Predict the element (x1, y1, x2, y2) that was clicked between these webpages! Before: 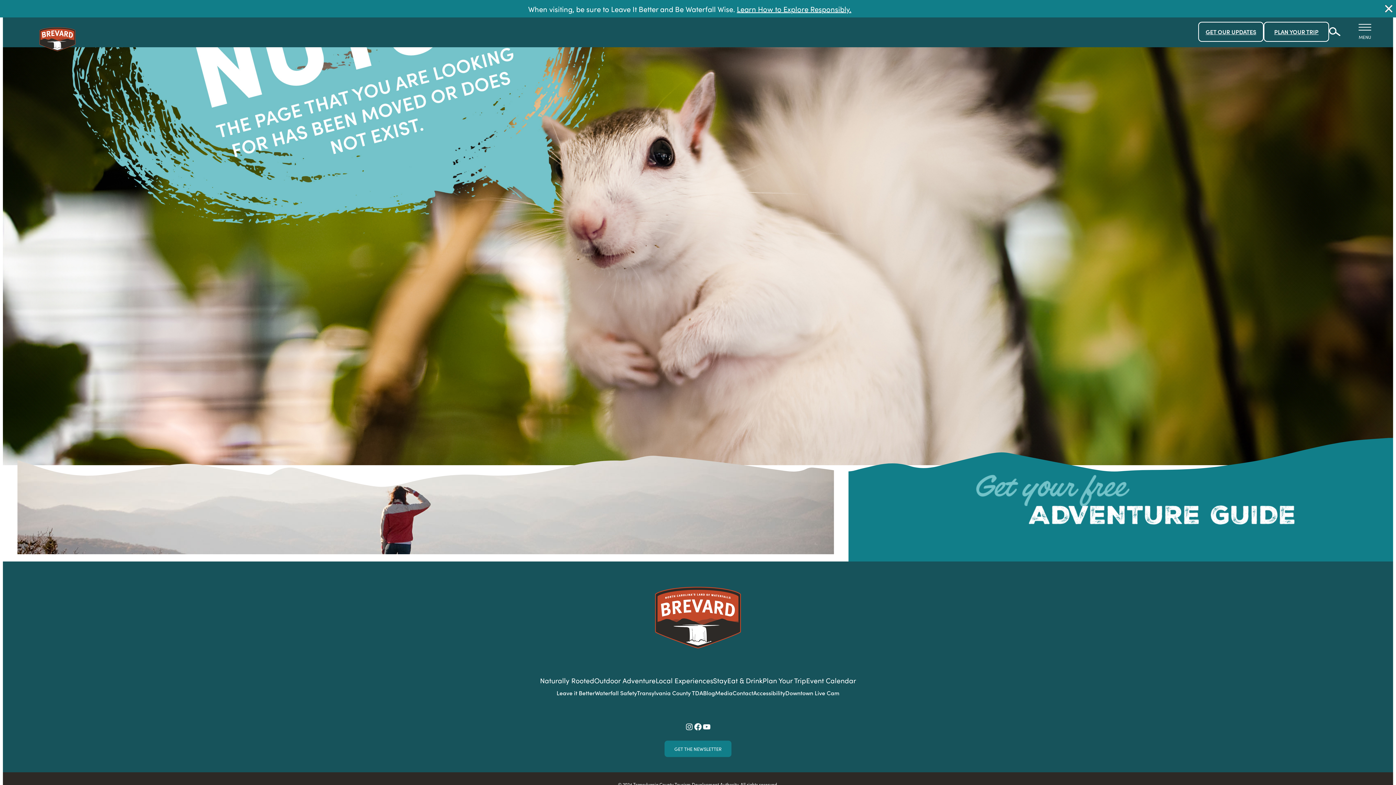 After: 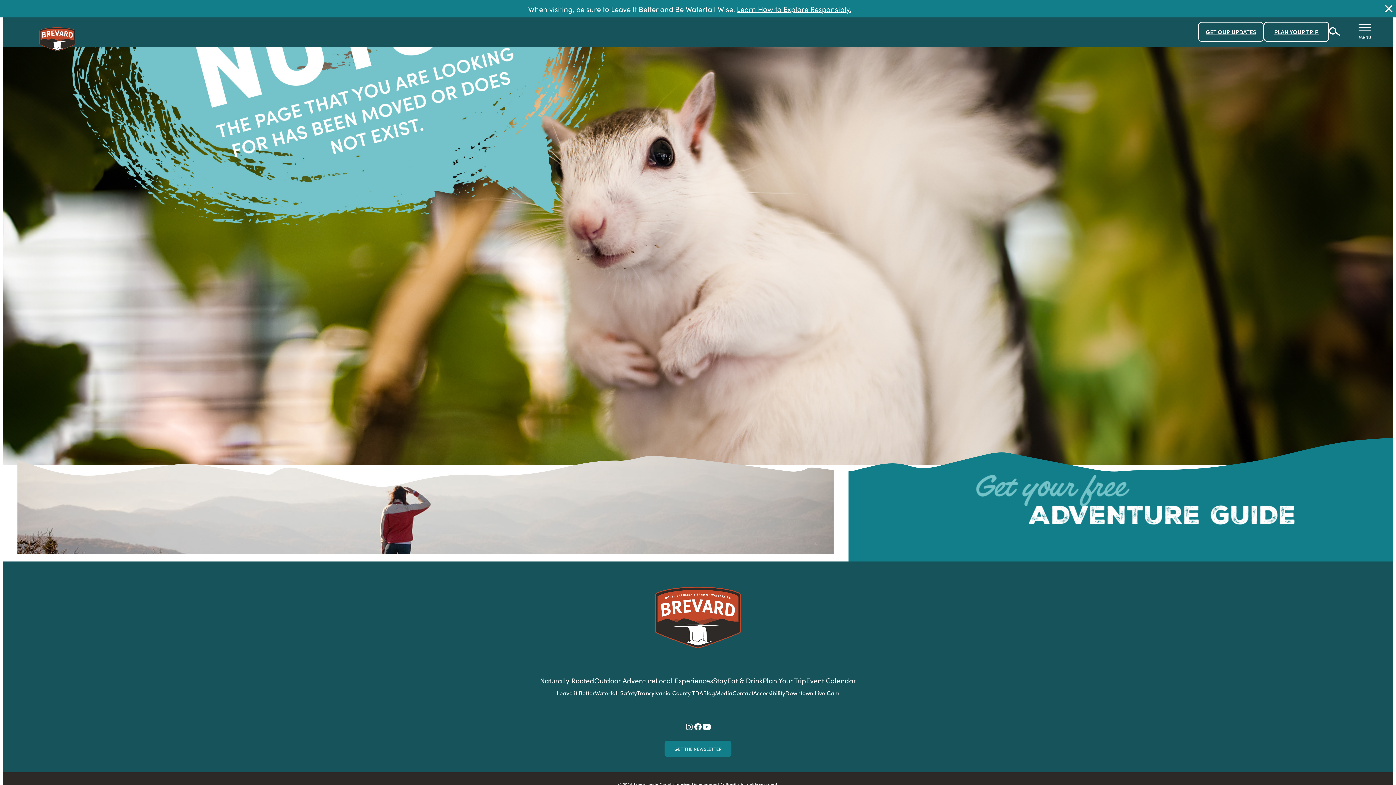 Action: label: YouTube bbox: (702, 722, 711, 731)